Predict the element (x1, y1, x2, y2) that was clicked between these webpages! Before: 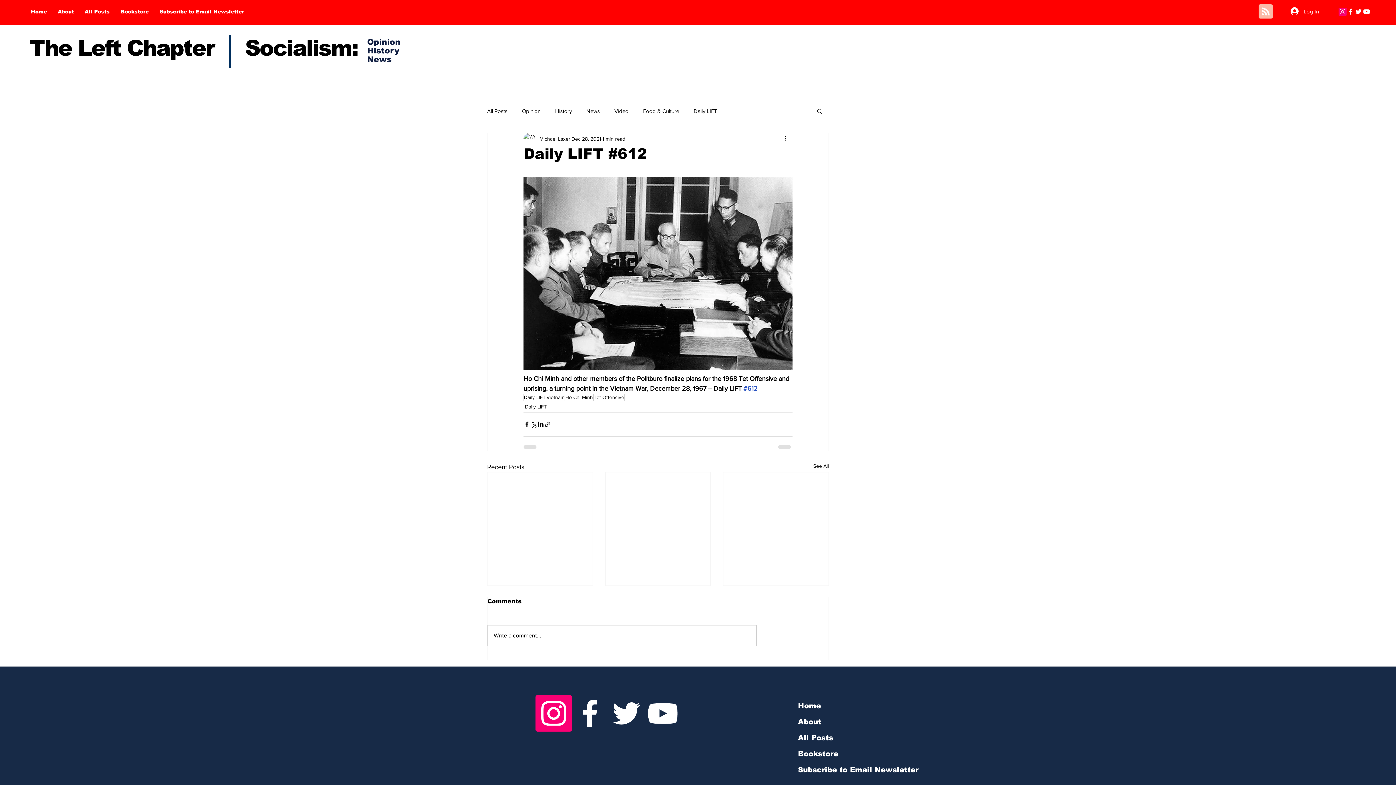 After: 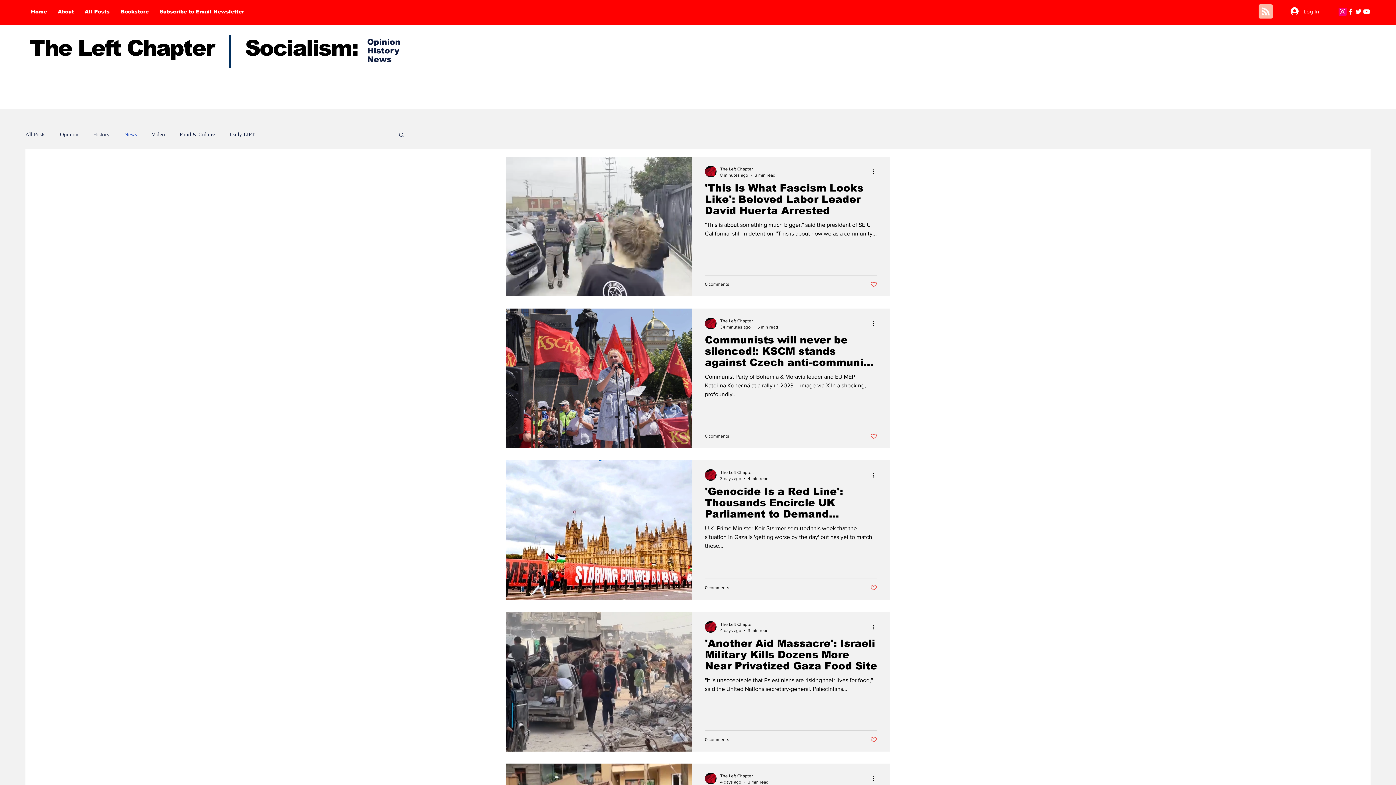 Action: label: News bbox: (586, 107, 600, 114)